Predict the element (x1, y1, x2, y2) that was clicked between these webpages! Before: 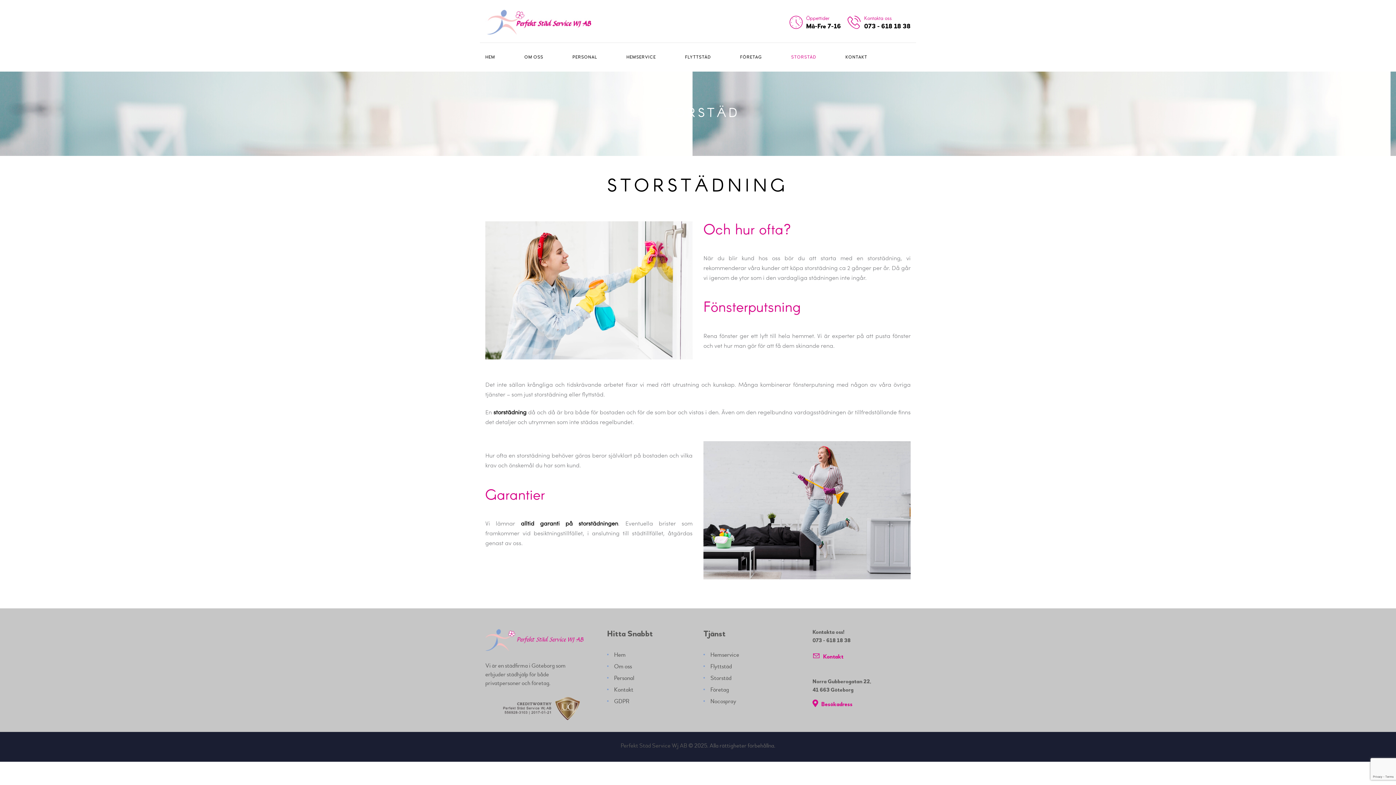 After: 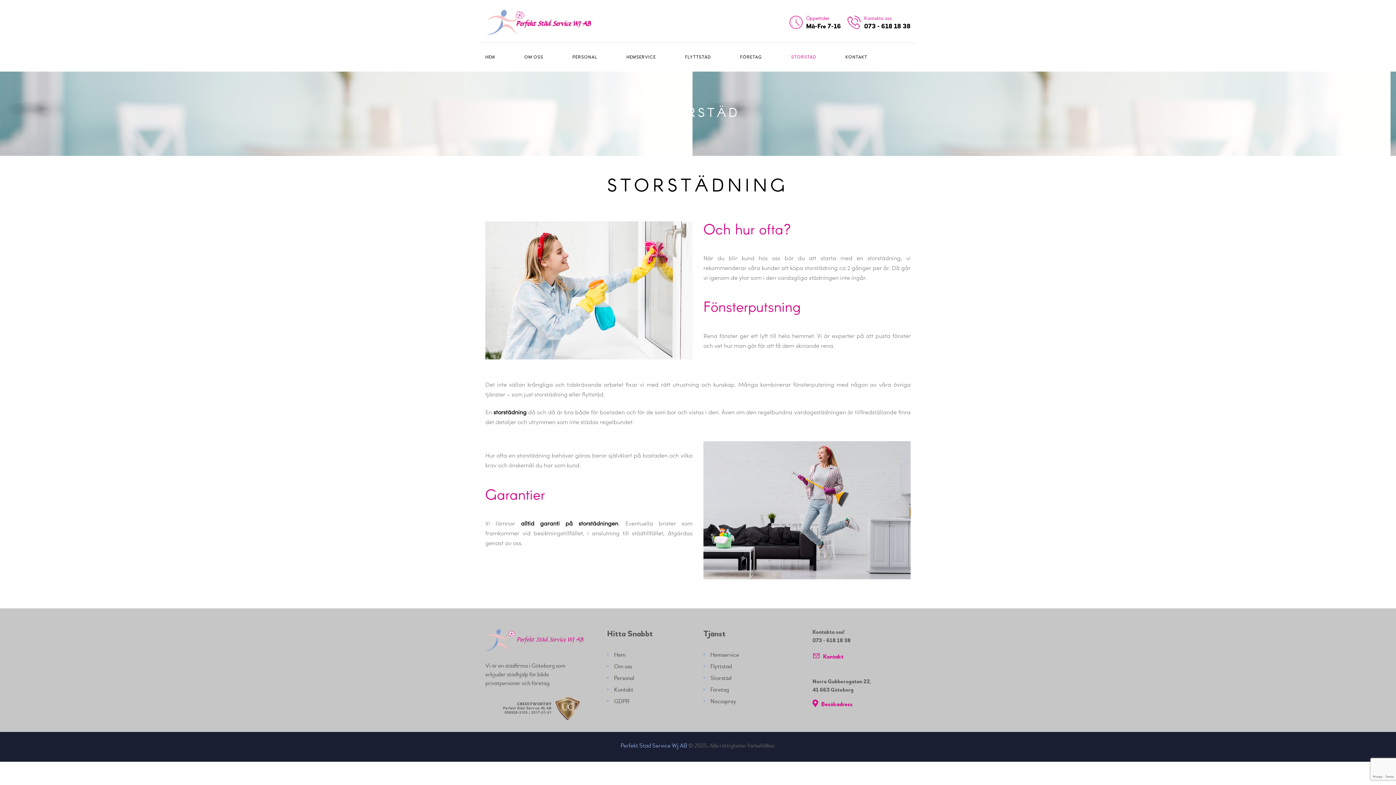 Action: label: Perfekt Städ Service Wj AB bbox: (620, 742, 687, 749)